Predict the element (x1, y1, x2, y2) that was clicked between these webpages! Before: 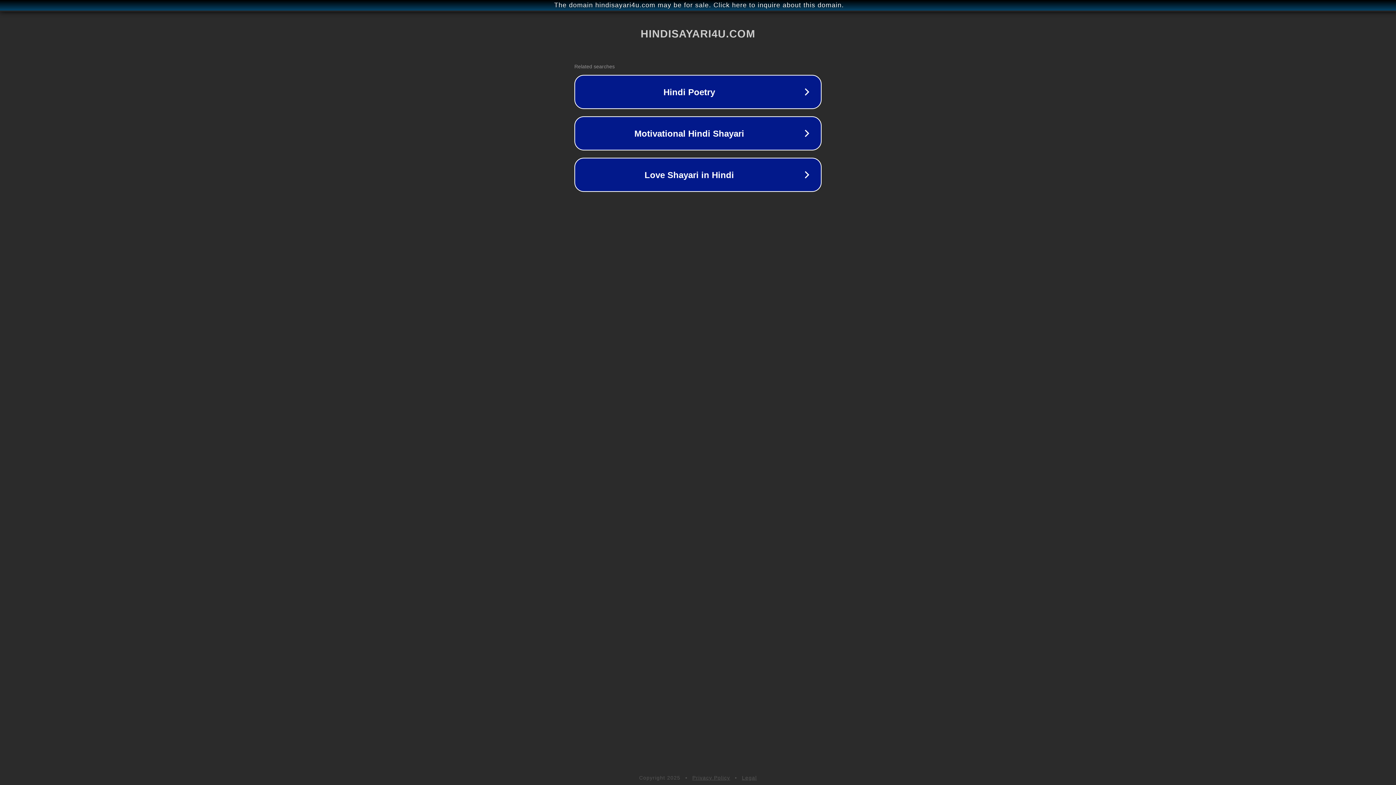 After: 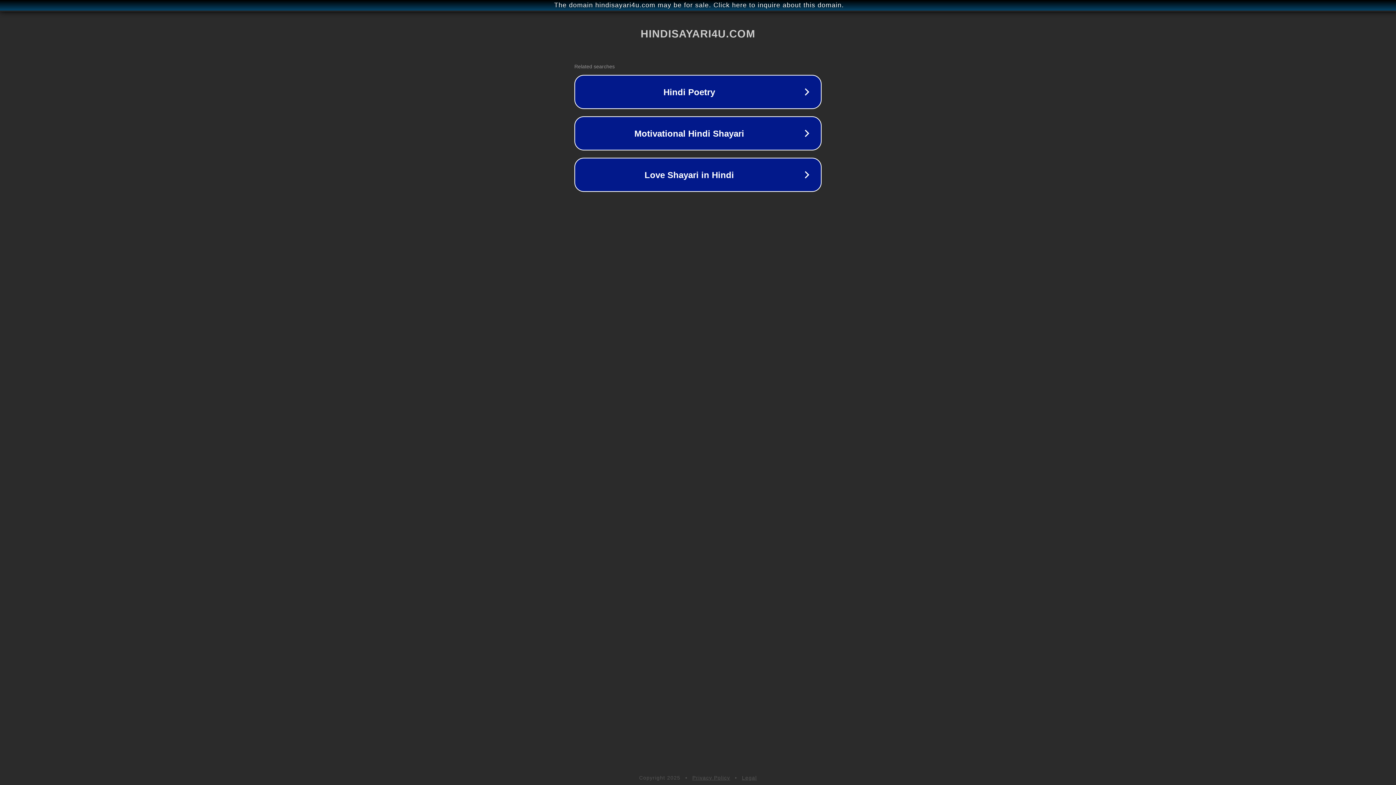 Action: label: Privacy Policy bbox: (692, 775, 730, 781)